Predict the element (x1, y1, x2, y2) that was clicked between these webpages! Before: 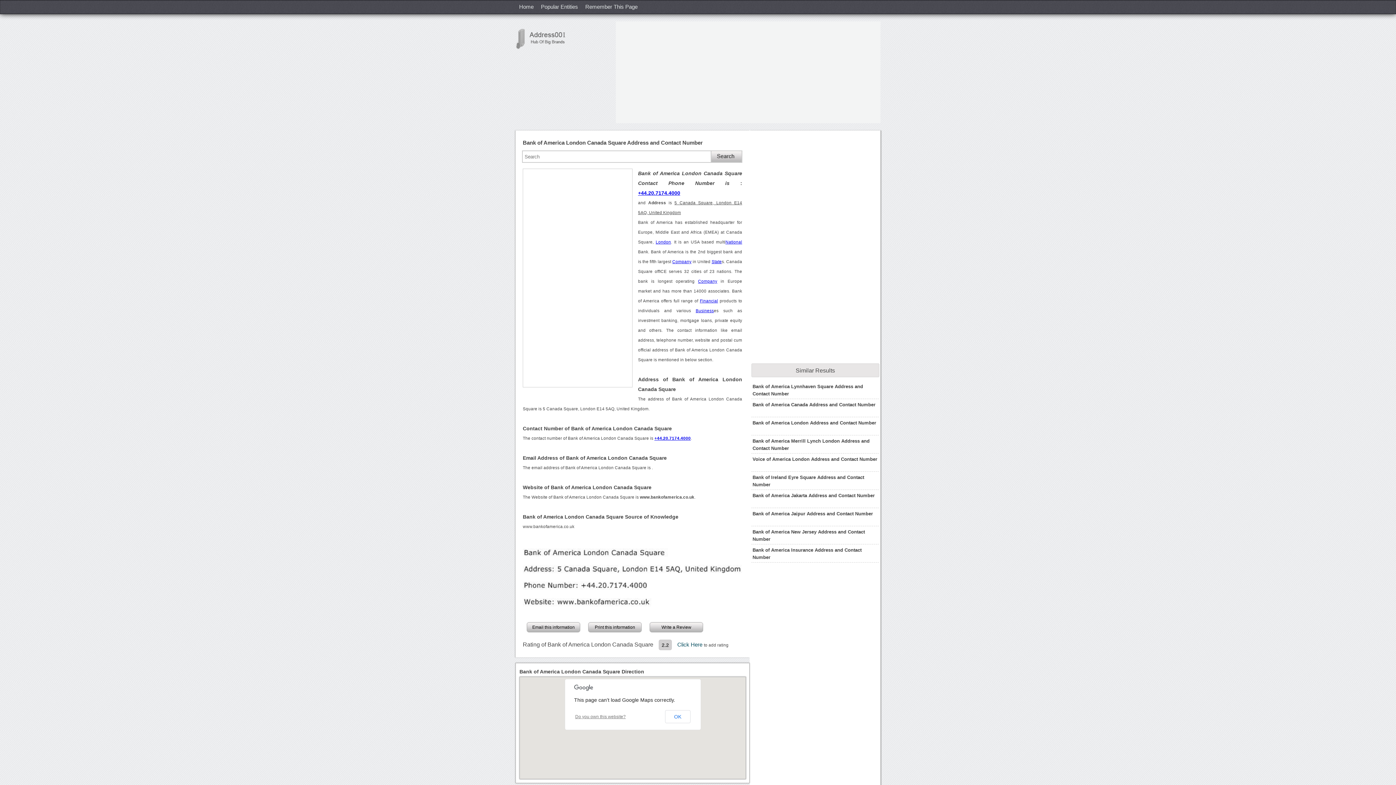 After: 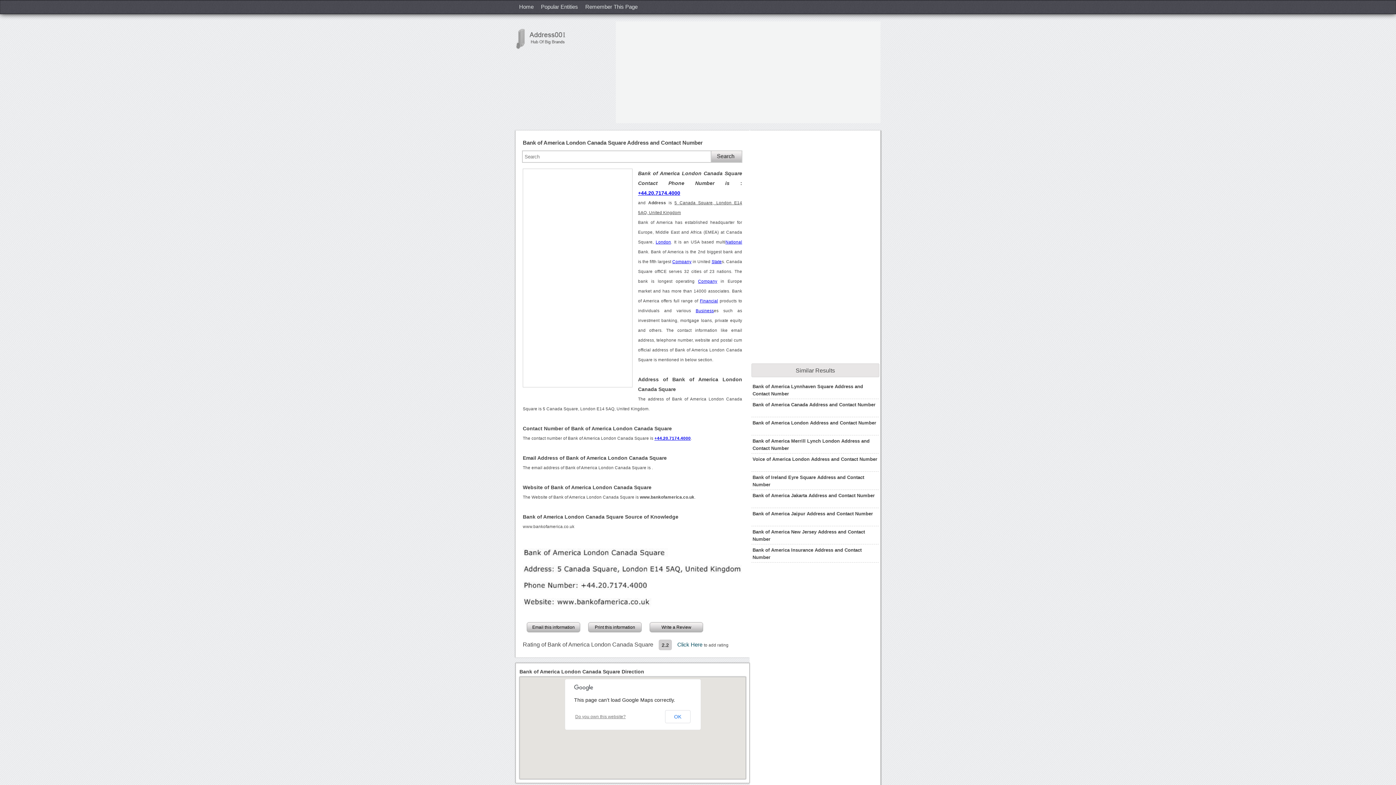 Action: label: +44.20.7174.4000 bbox: (654, 436, 690, 440)